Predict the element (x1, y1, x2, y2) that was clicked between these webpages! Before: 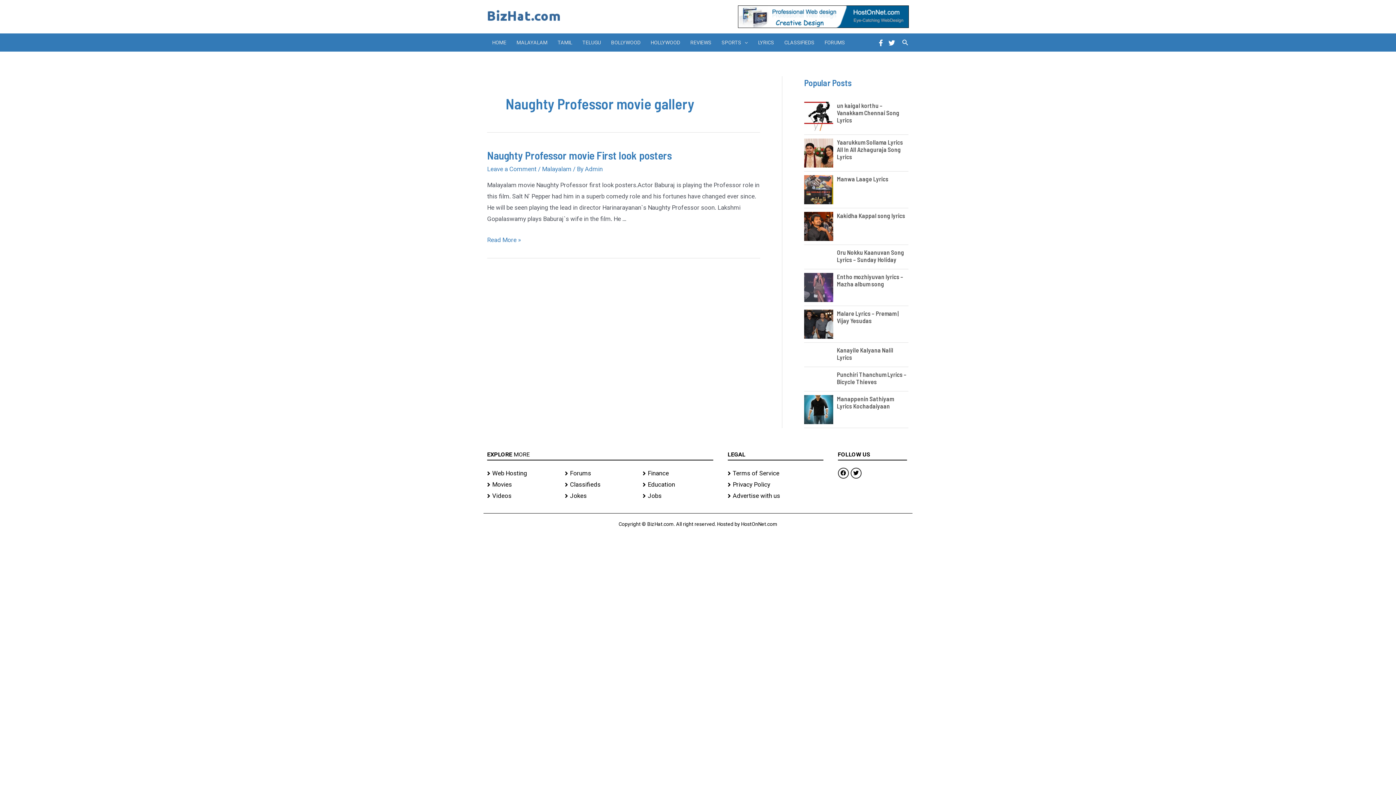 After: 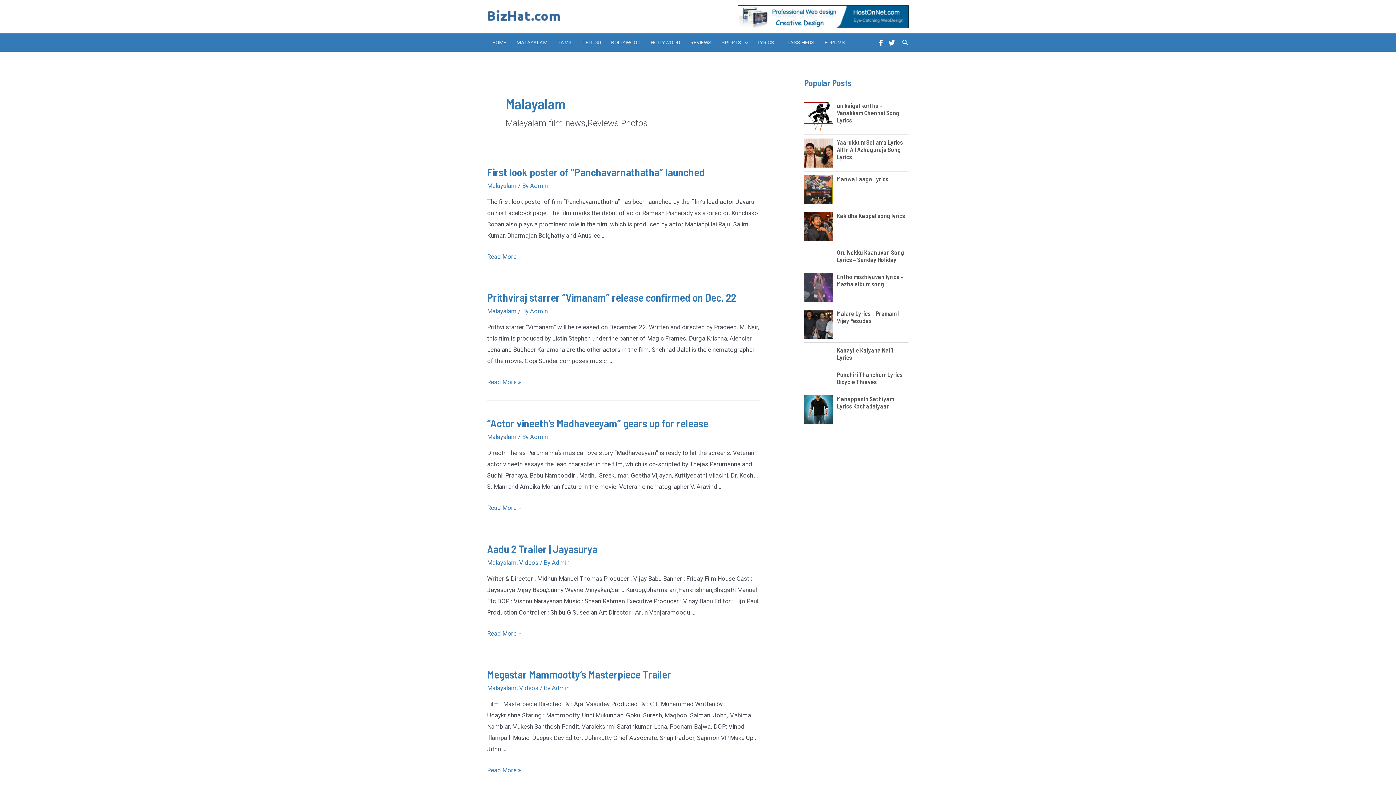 Action: label: MALAYALAM bbox: (511, 33, 552, 51)